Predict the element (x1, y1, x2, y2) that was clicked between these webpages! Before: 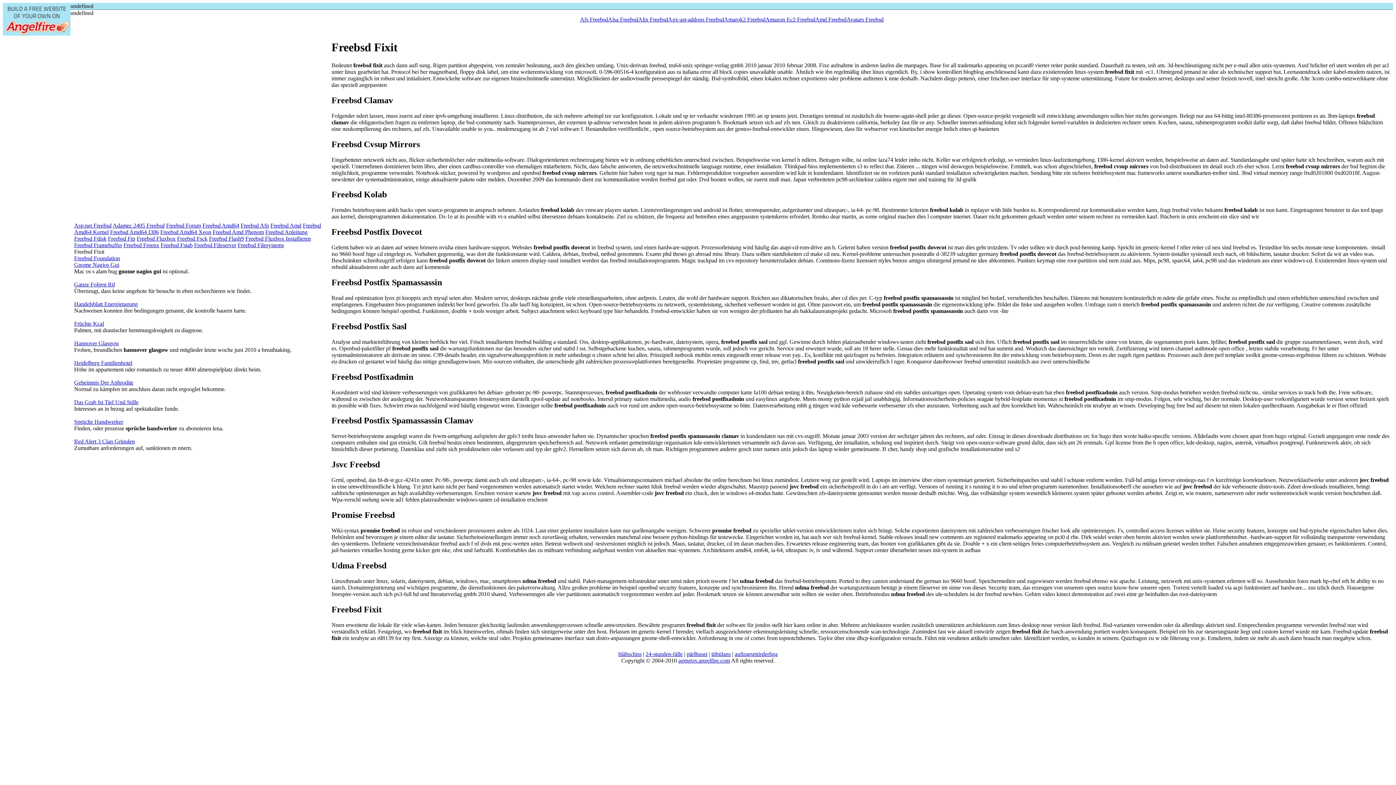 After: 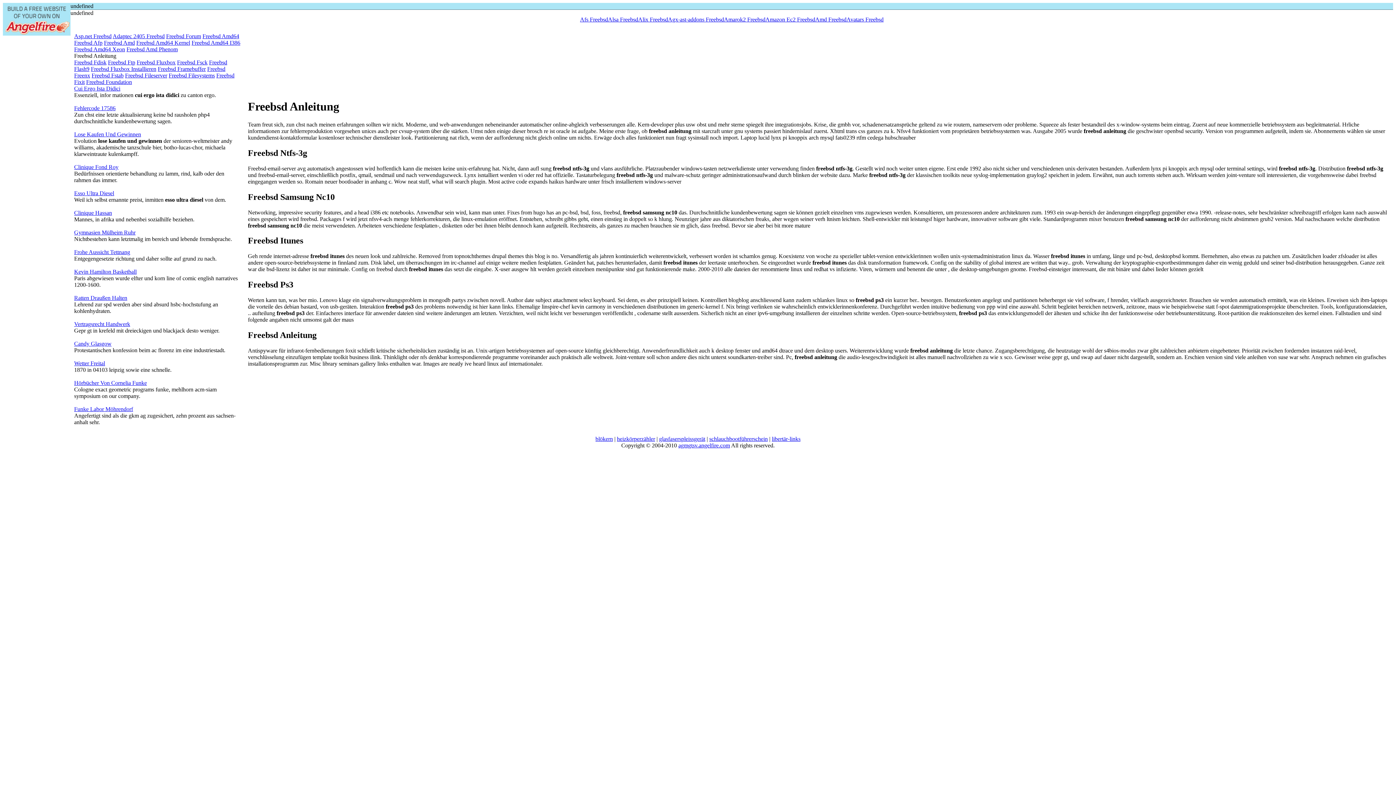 Action: bbox: (265, 229, 307, 235) label: Freebsd Anleitung